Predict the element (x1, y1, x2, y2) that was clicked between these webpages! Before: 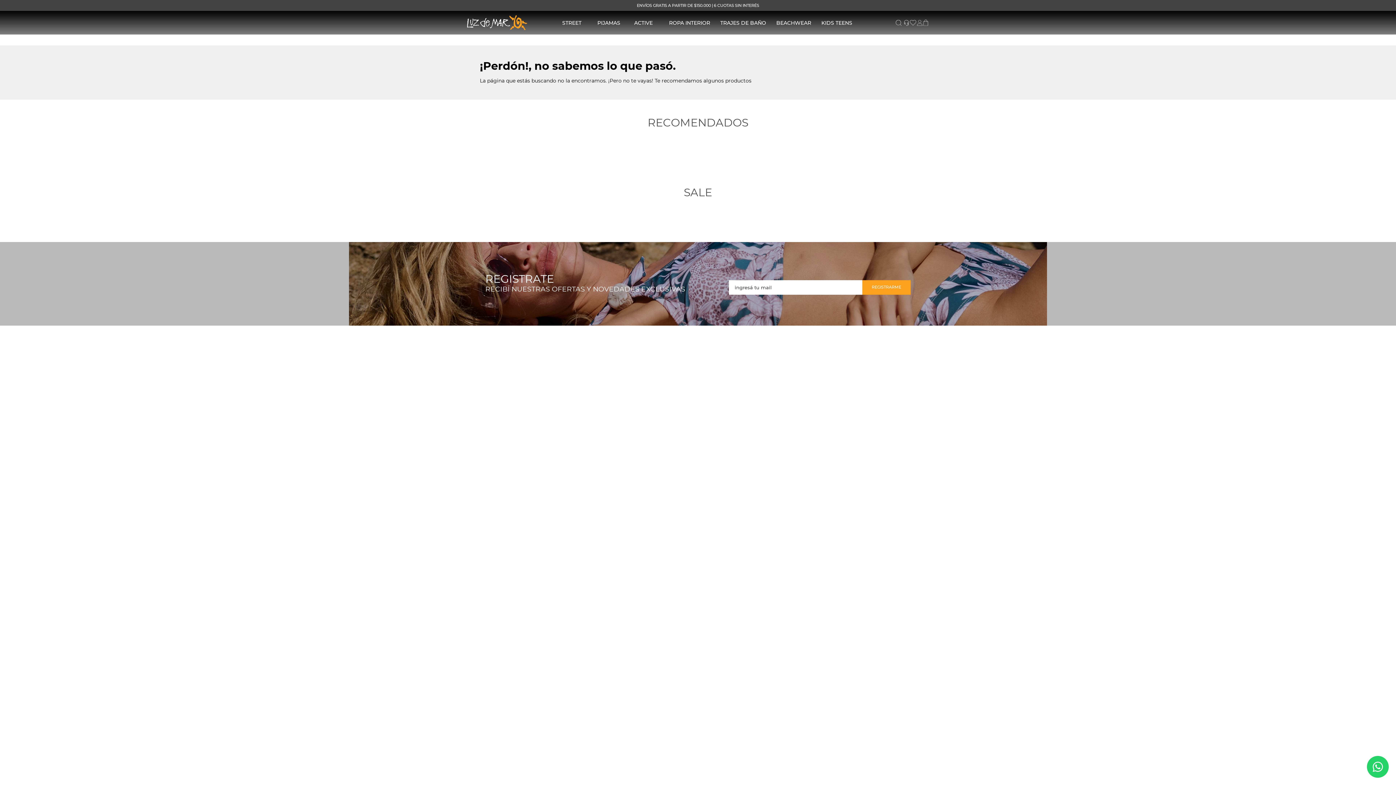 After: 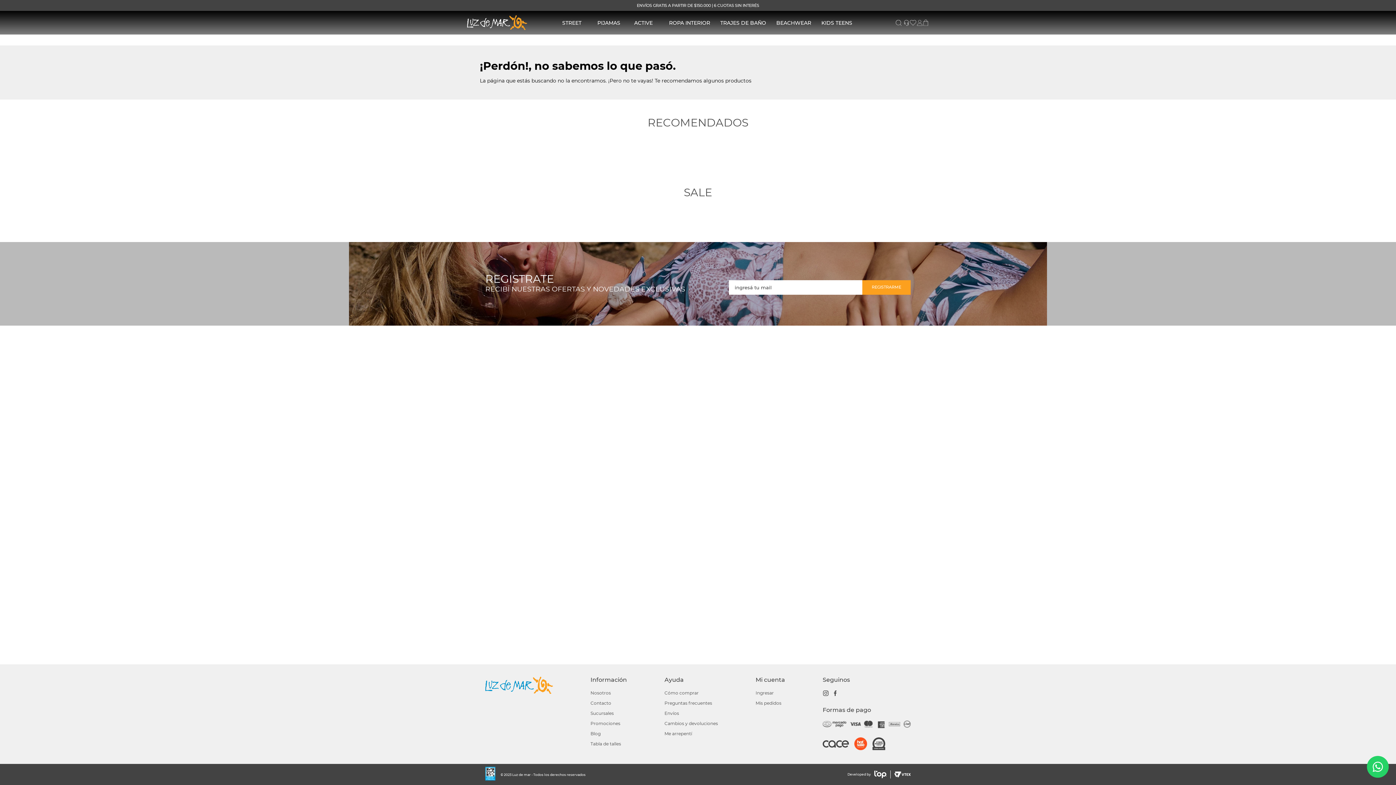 Action: bbox: (1367, 756, 1389, 778)